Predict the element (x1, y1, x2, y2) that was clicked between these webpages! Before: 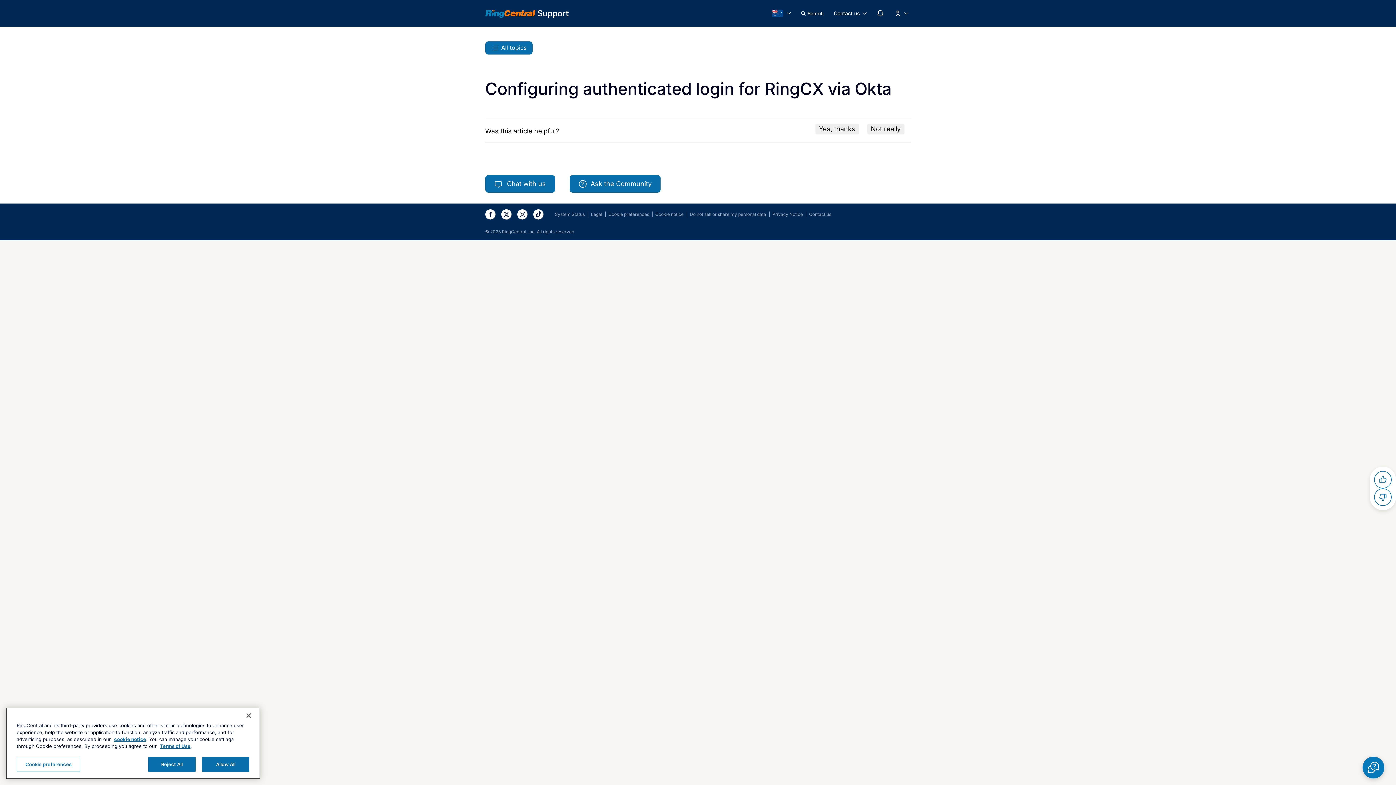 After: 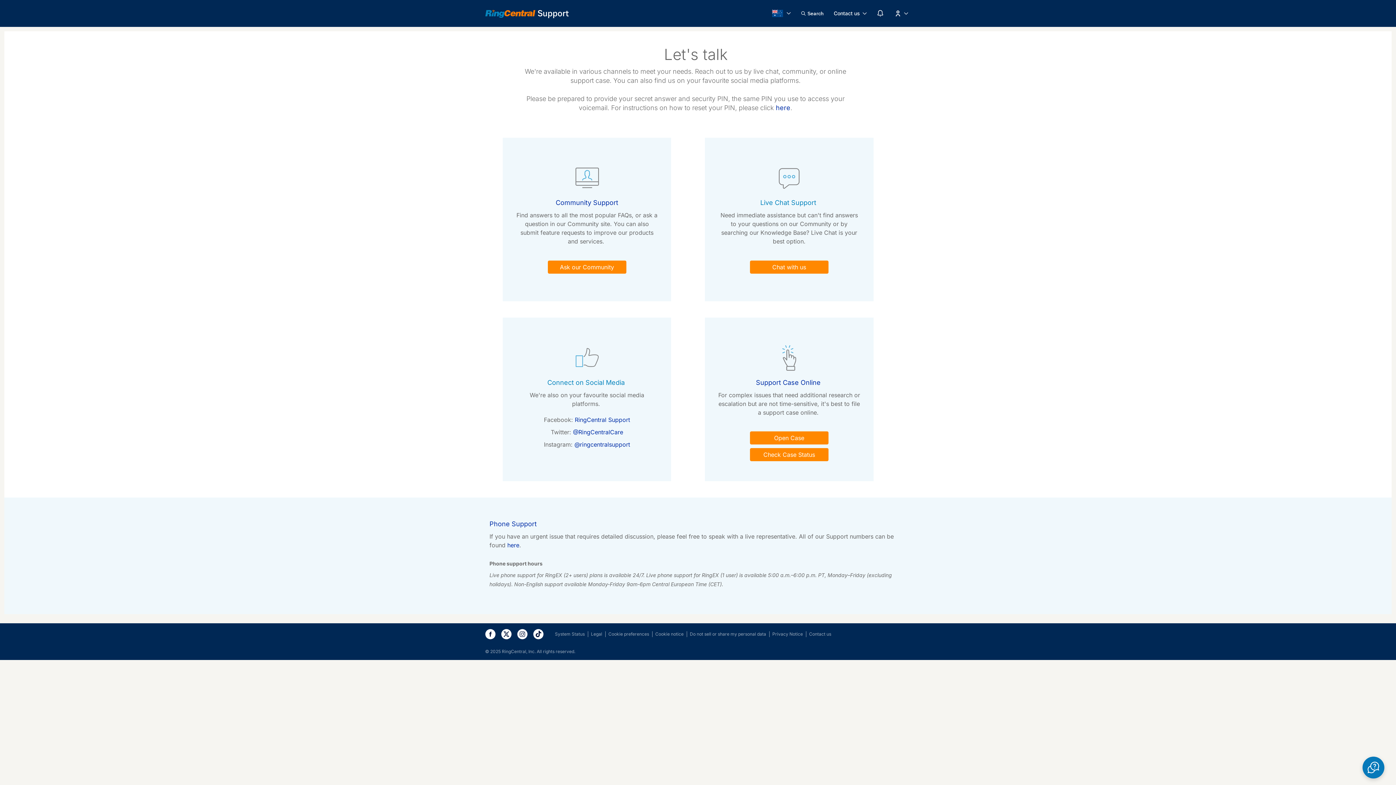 Action: bbox: (809, 211, 831, 217) label: Contact us